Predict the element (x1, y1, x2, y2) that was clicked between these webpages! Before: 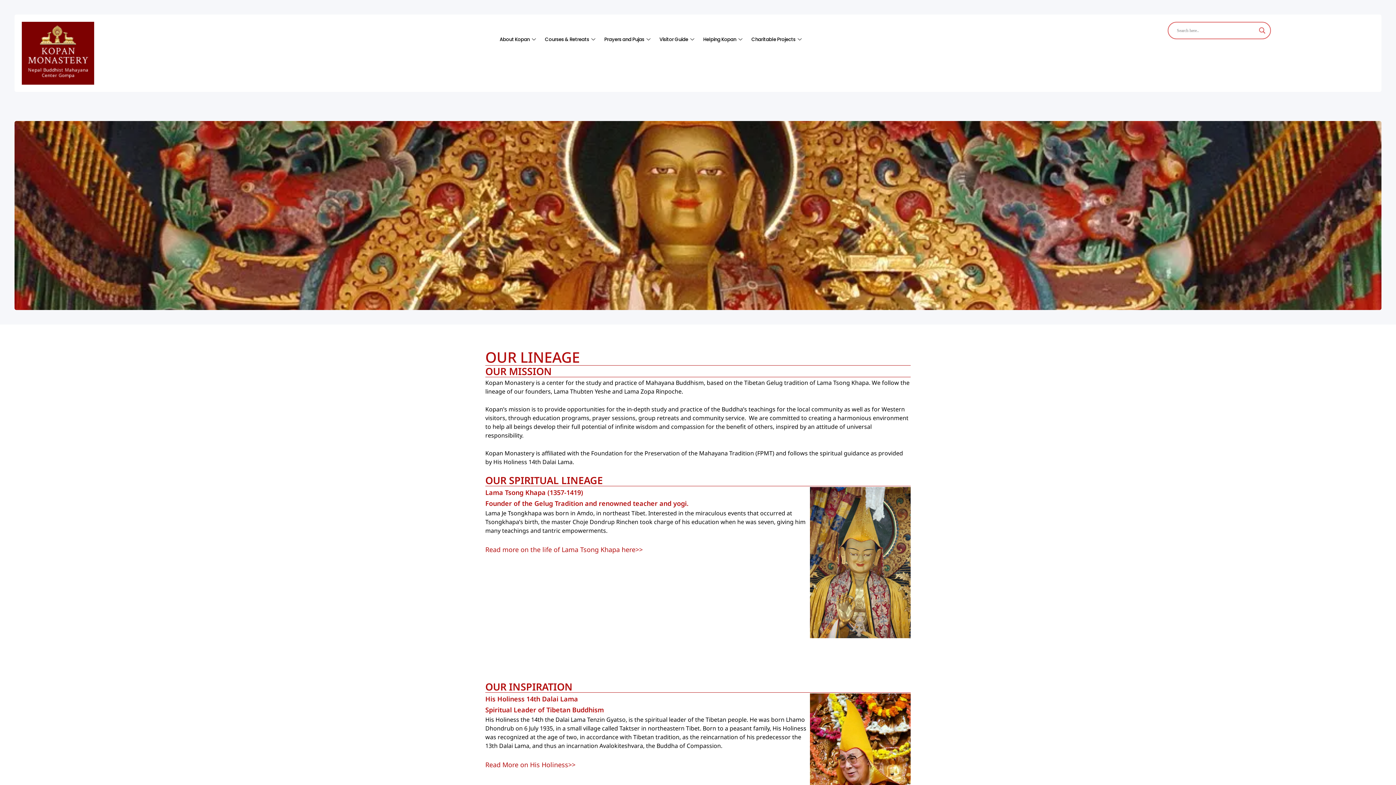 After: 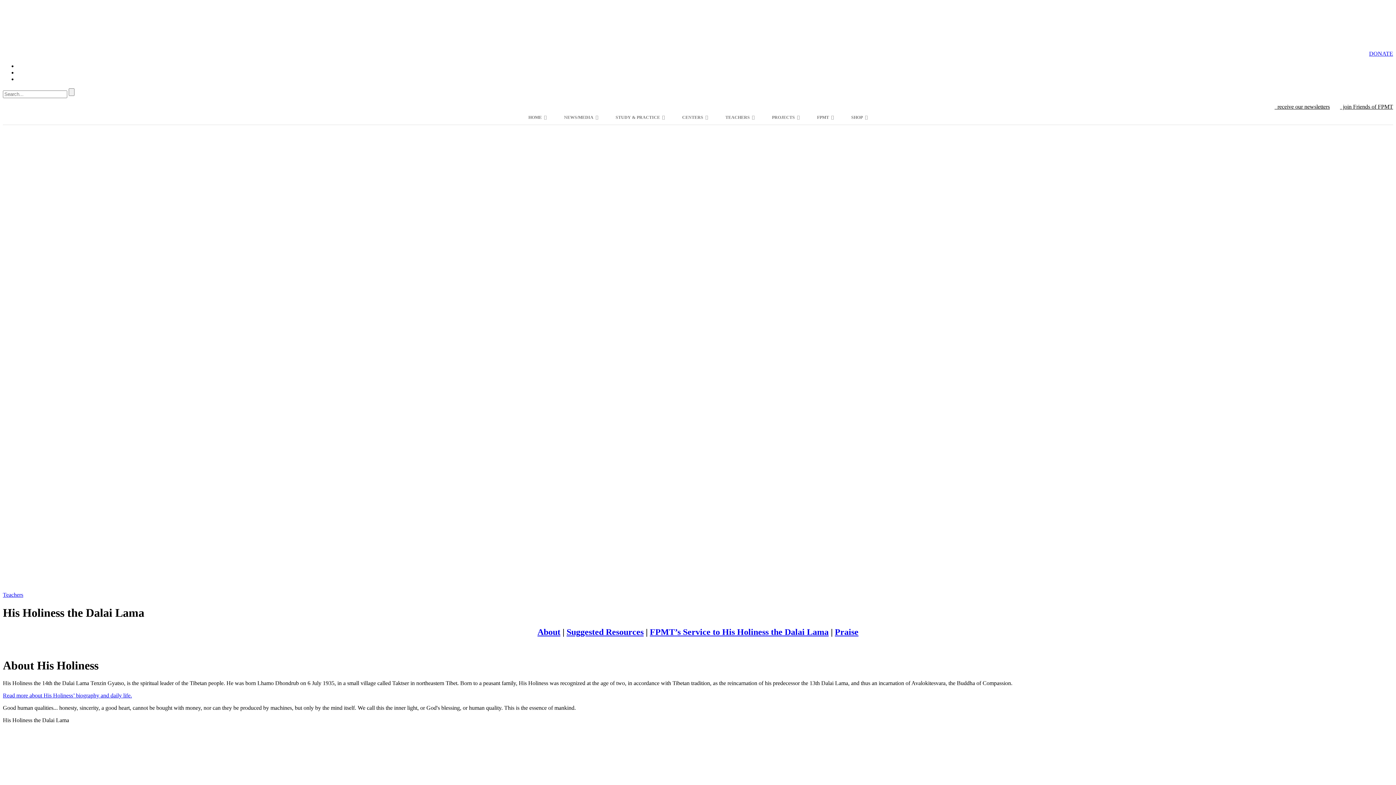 Action: label: Read More on His Holiness>> bbox: (485, 760, 575, 769)